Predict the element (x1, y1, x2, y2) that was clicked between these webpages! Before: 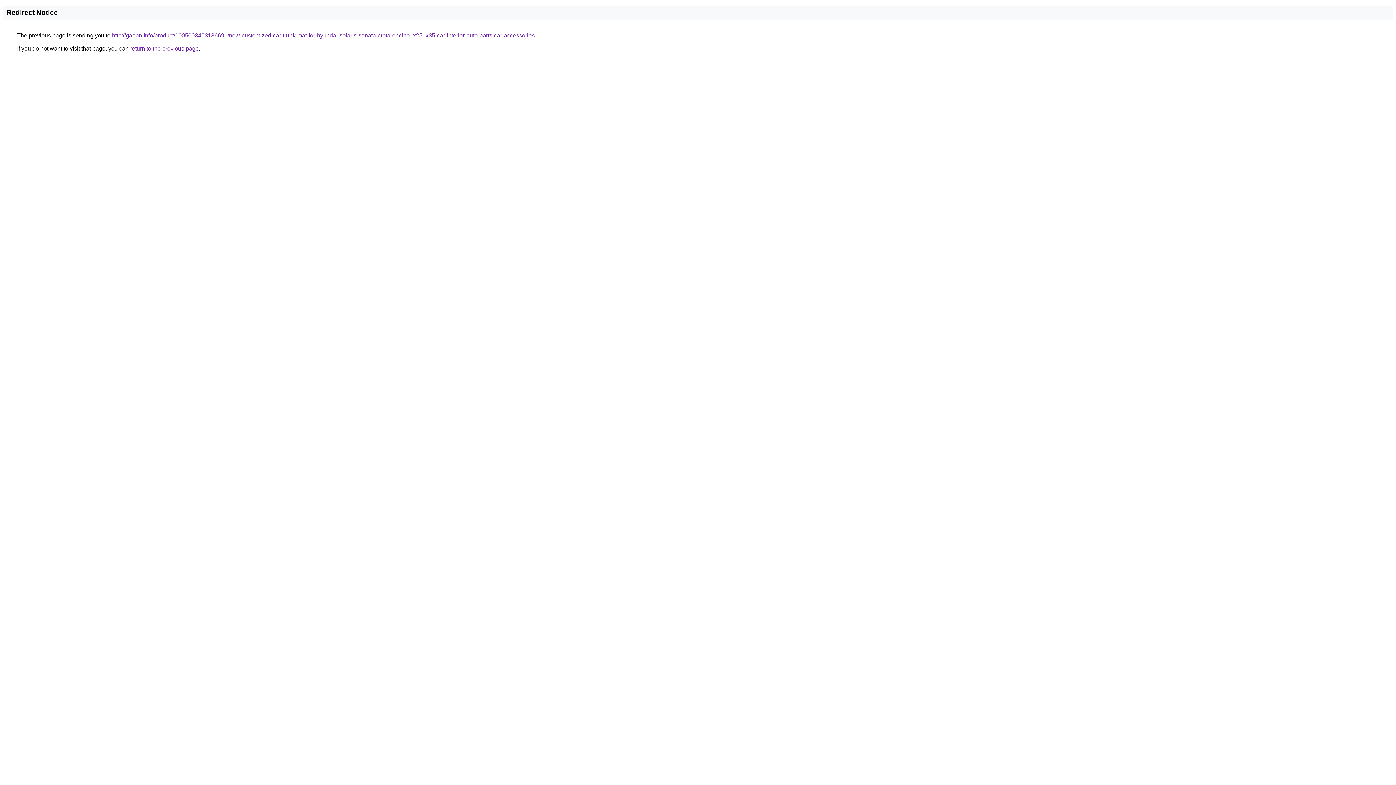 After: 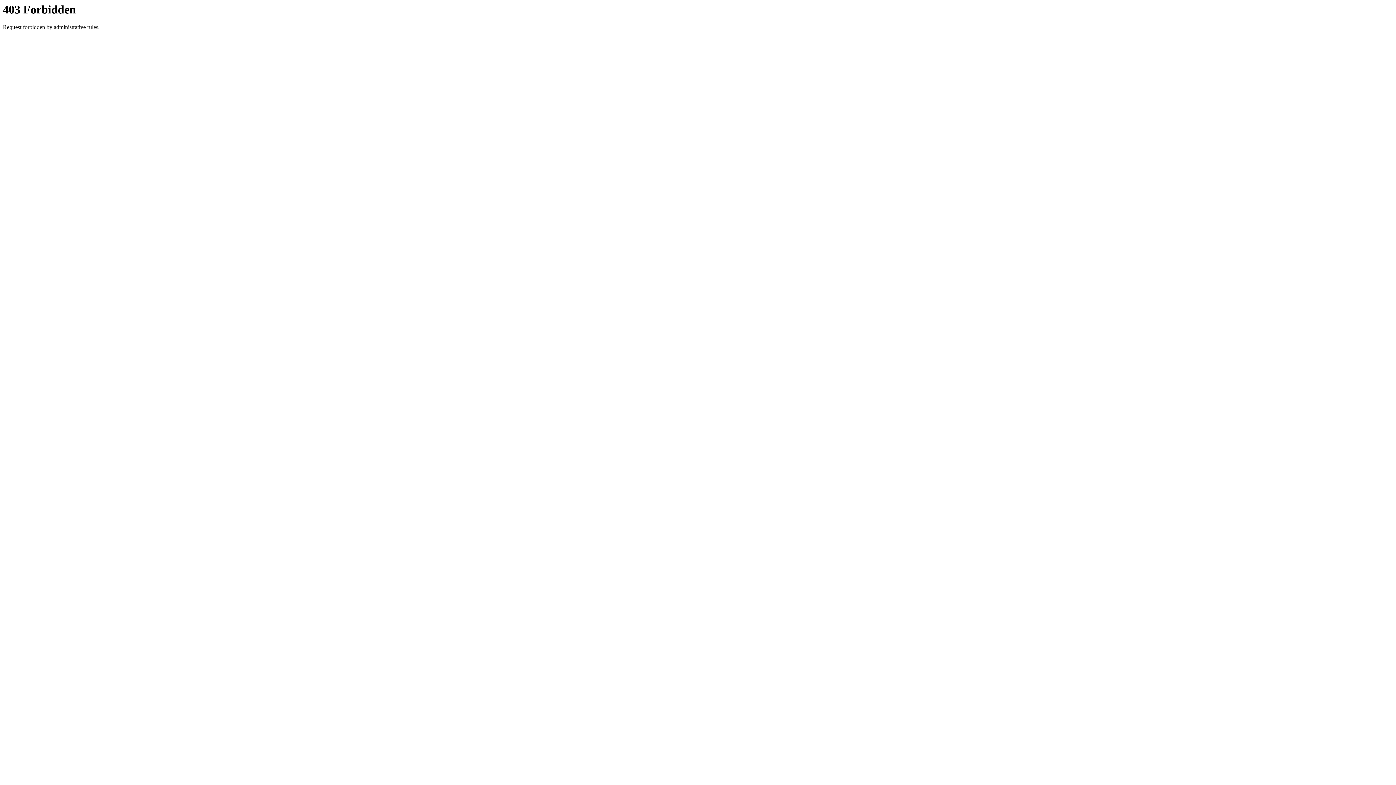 Action: label: http://gaoan.info/product/1005003403136691/new-customized-car-trunk-mat-for-hyundai-solaris-sonata-creta-encino-ix25-ix35-car-interior-auto-parts-car-accessories bbox: (112, 32, 534, 38)